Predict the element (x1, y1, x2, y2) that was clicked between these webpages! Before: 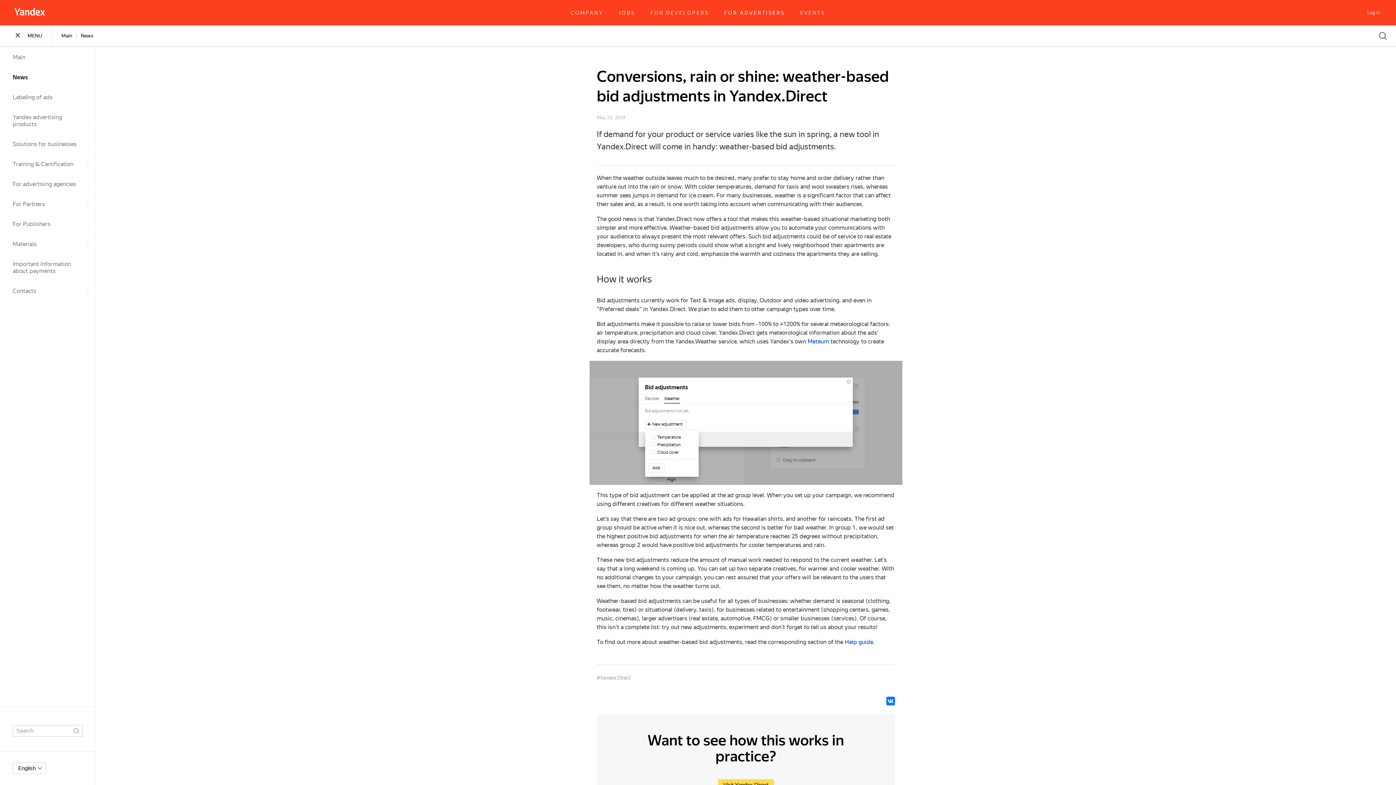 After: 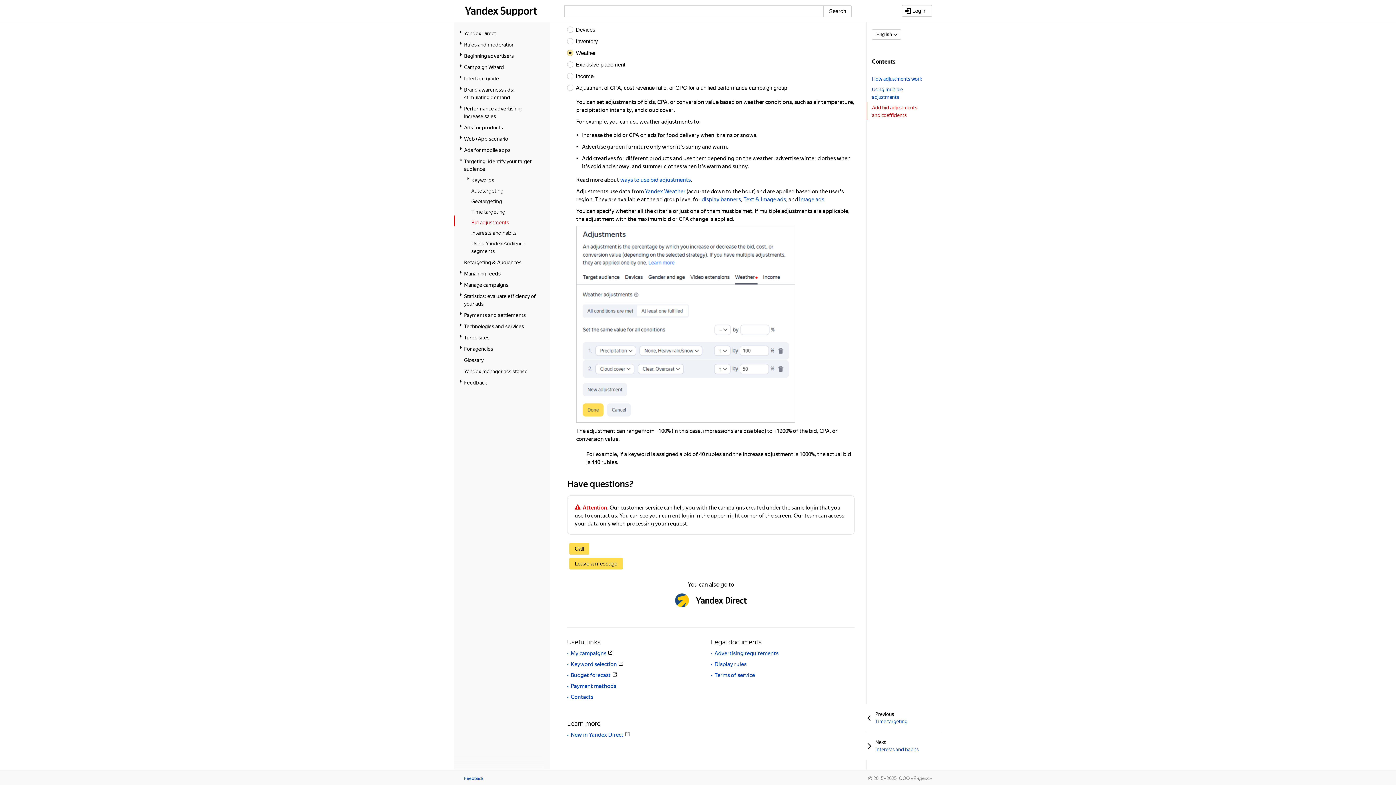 Action: bbox: (844, 639, 873, 645) label: Help guide